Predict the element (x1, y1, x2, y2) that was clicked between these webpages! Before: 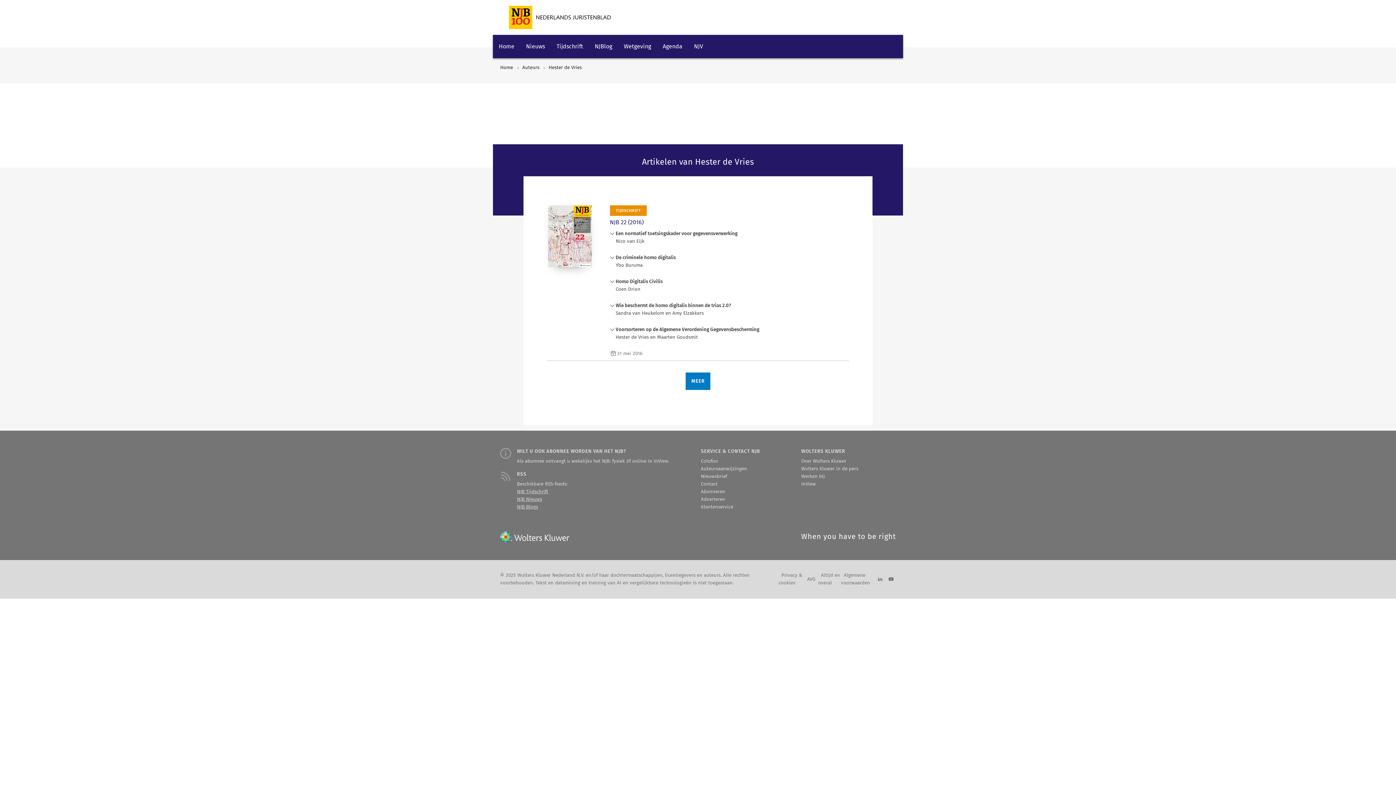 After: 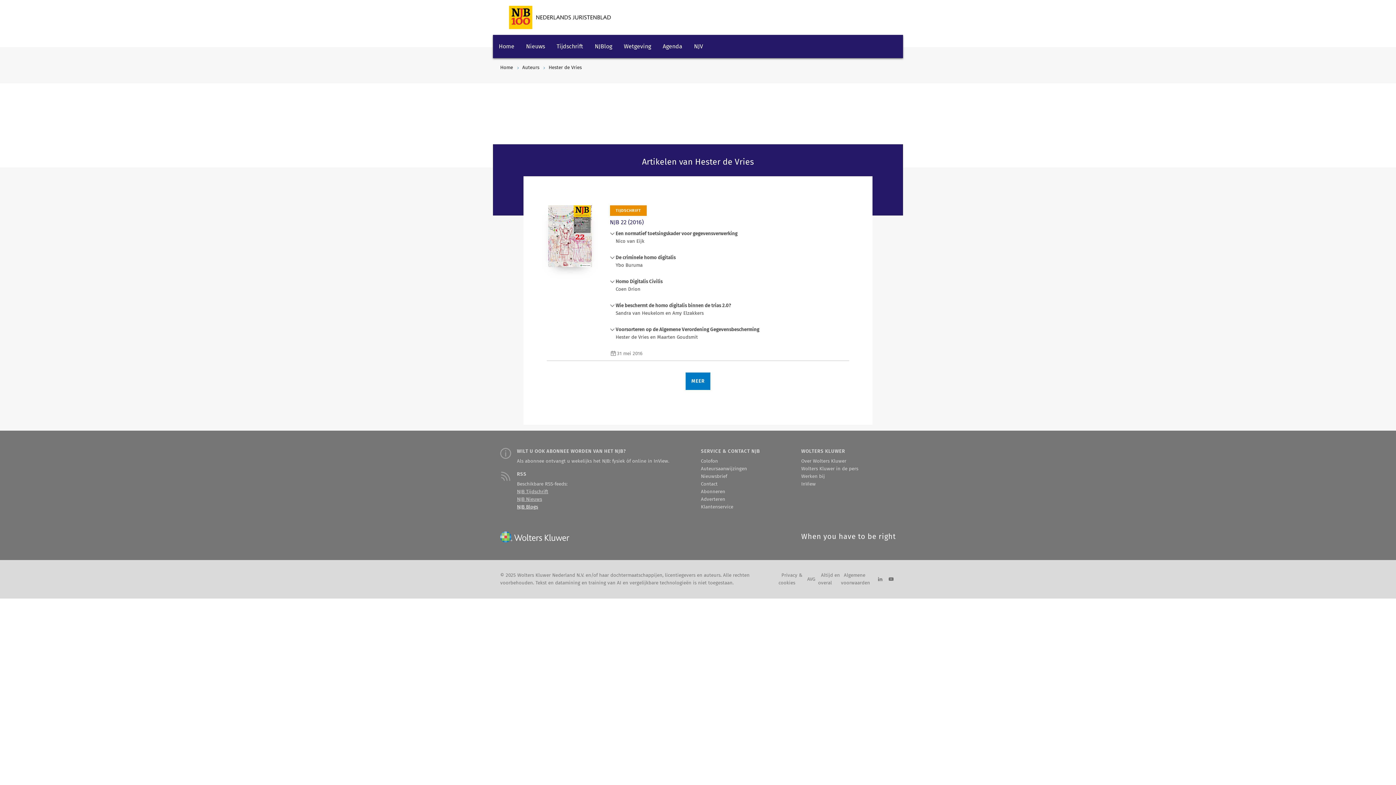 Action: label: NJB Blogs bbox: (517, 504, 538, 510)